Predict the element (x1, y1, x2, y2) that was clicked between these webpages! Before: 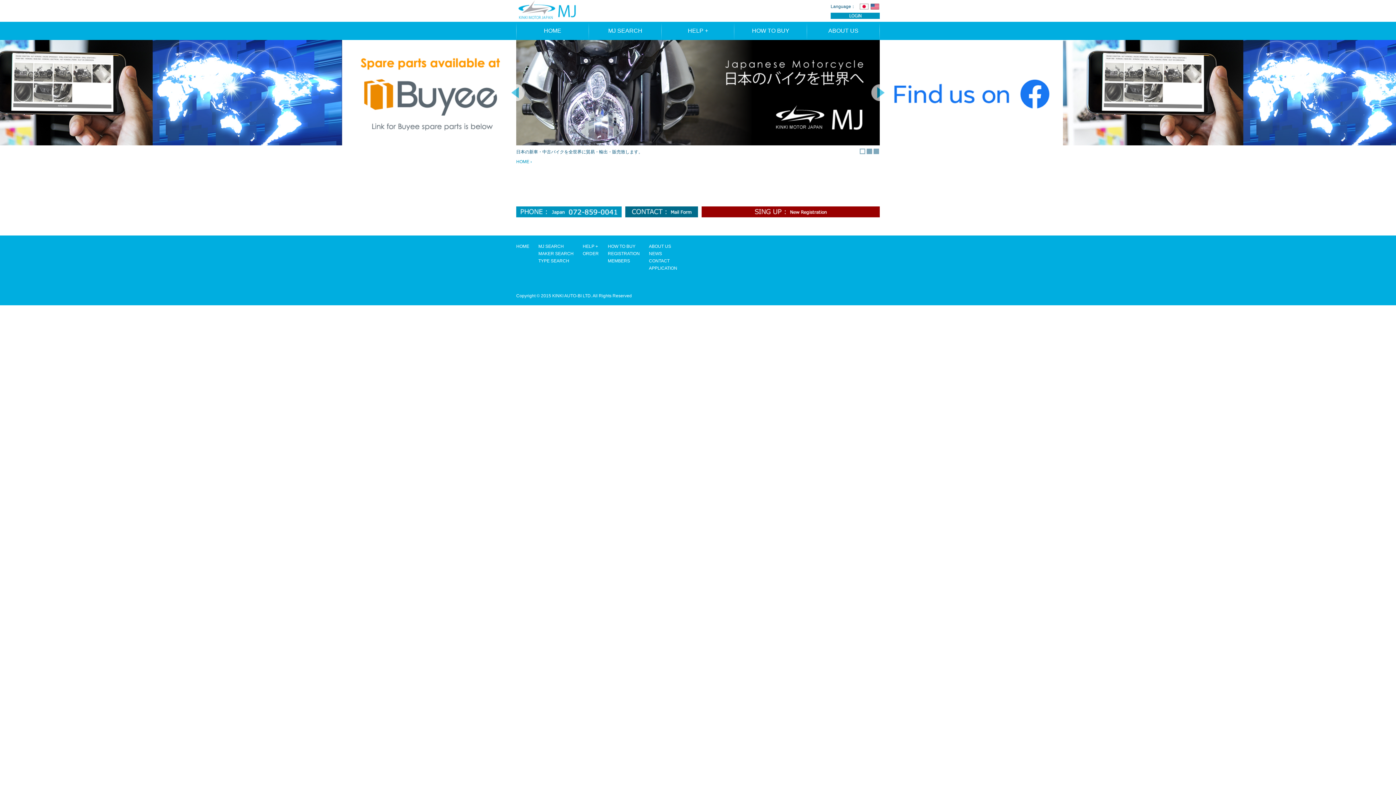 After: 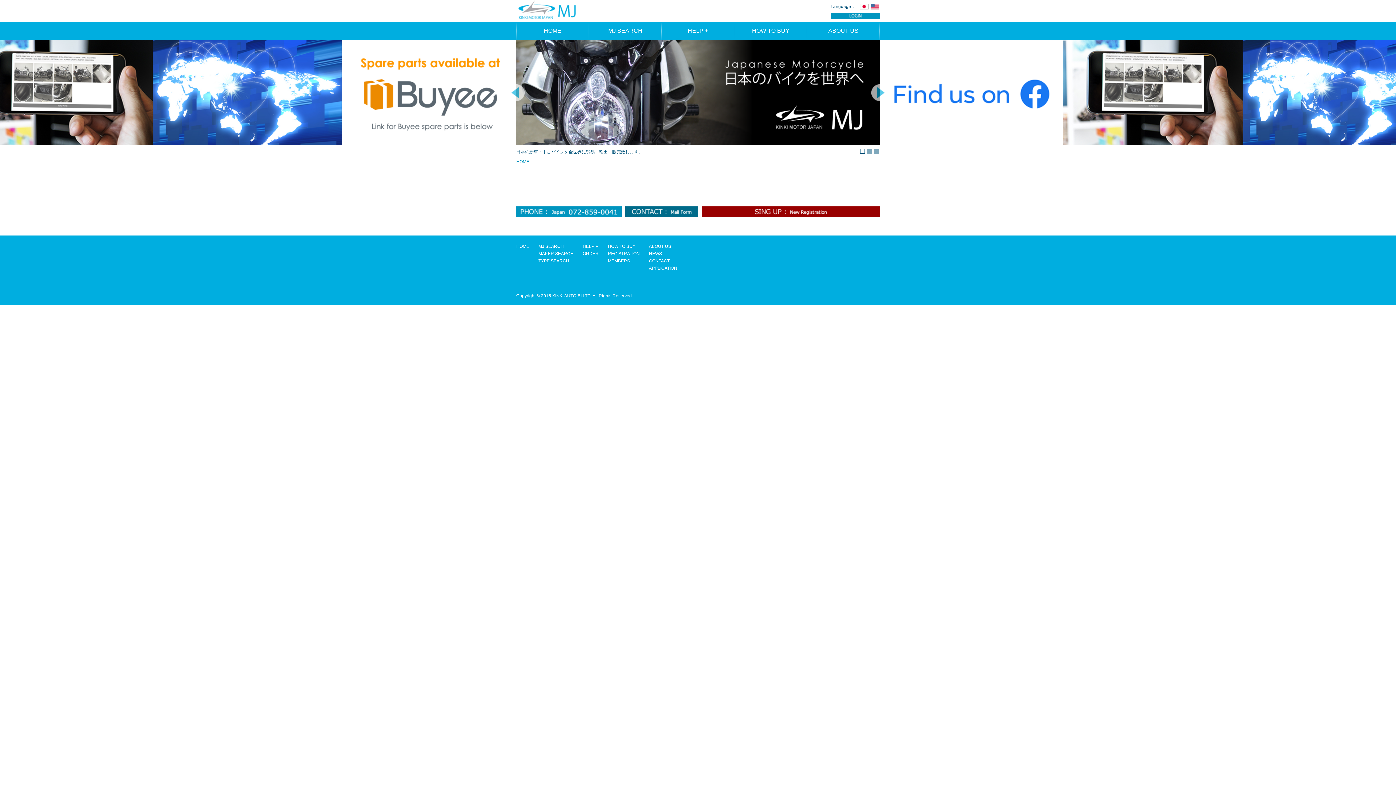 Action: bbox: (860, 148, 865, 154)